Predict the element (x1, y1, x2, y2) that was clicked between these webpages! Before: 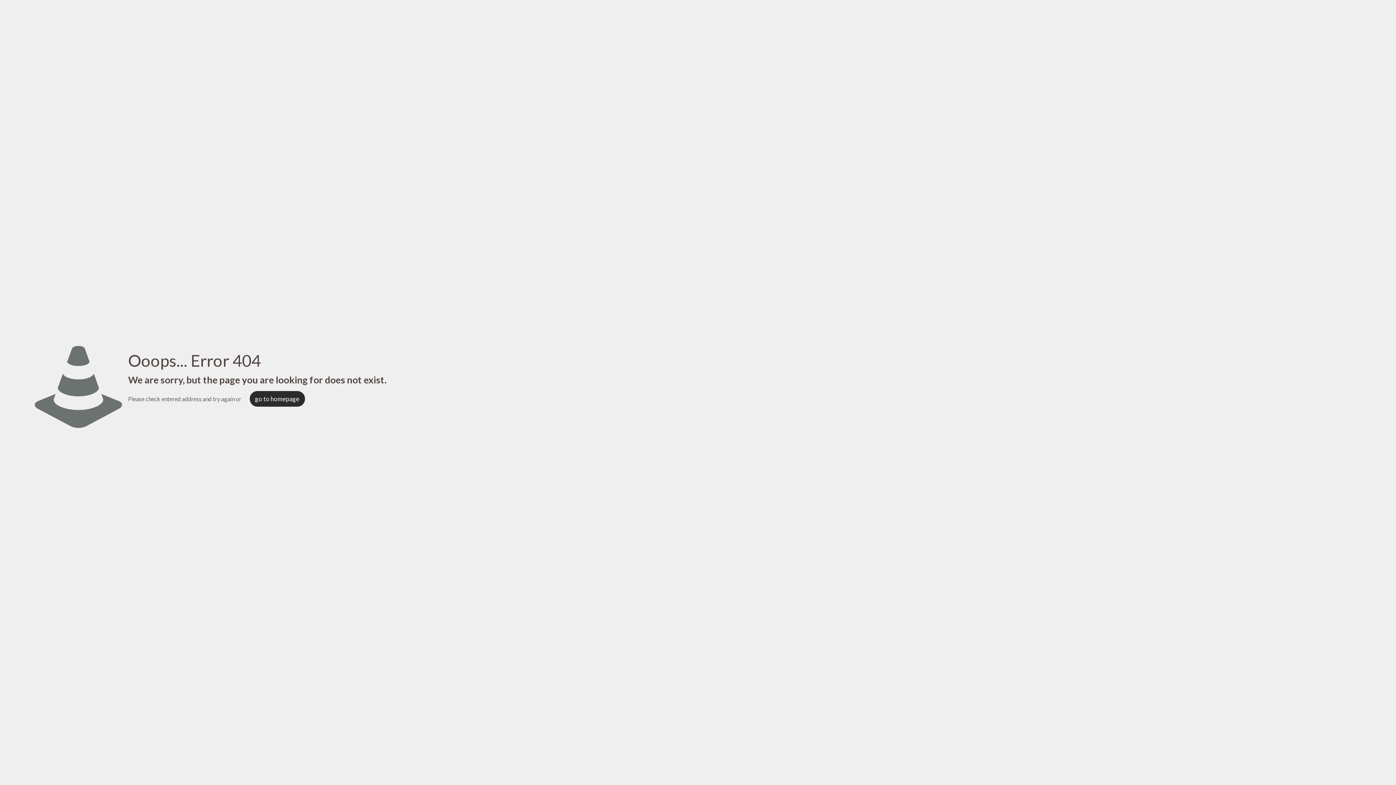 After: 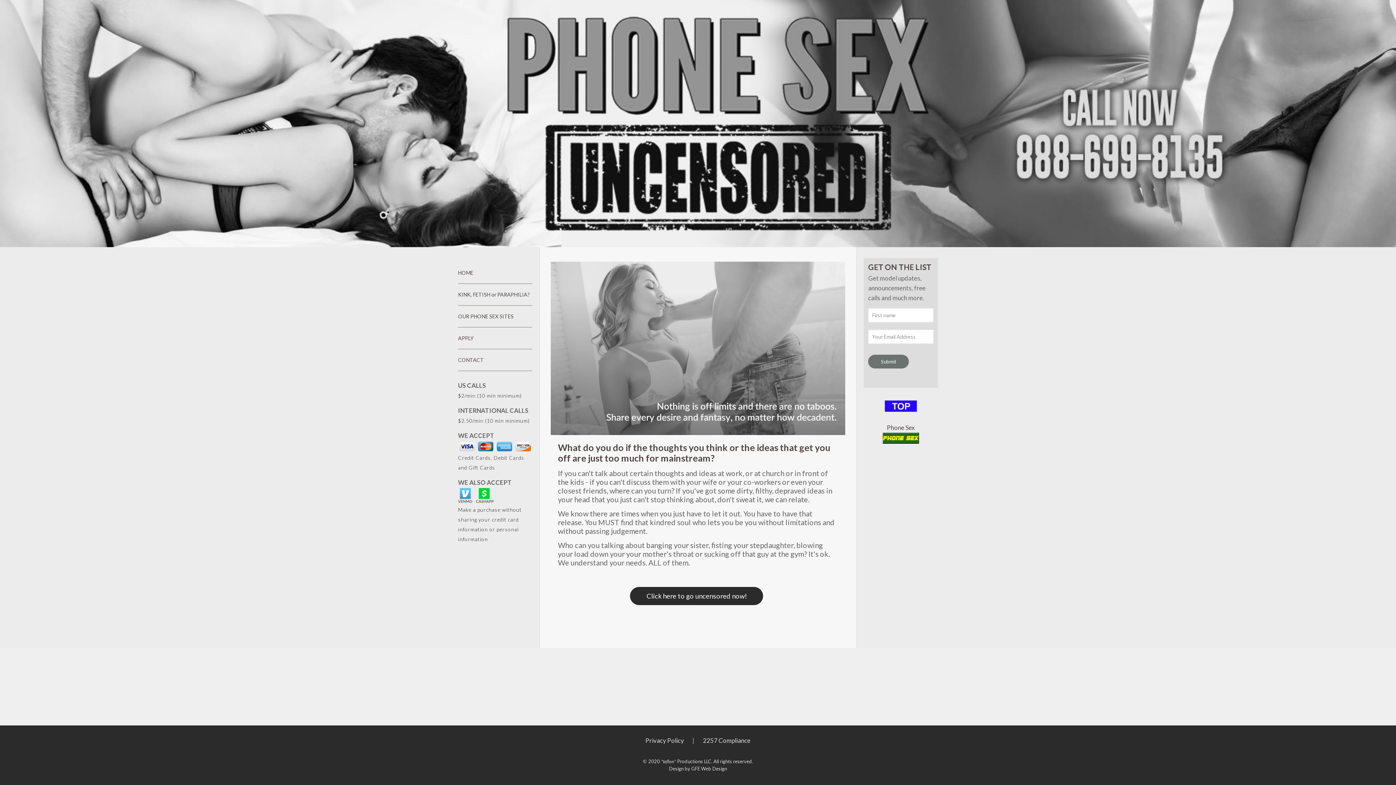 Action: bbox: (249, 391, 304, 406) label: go to homepage